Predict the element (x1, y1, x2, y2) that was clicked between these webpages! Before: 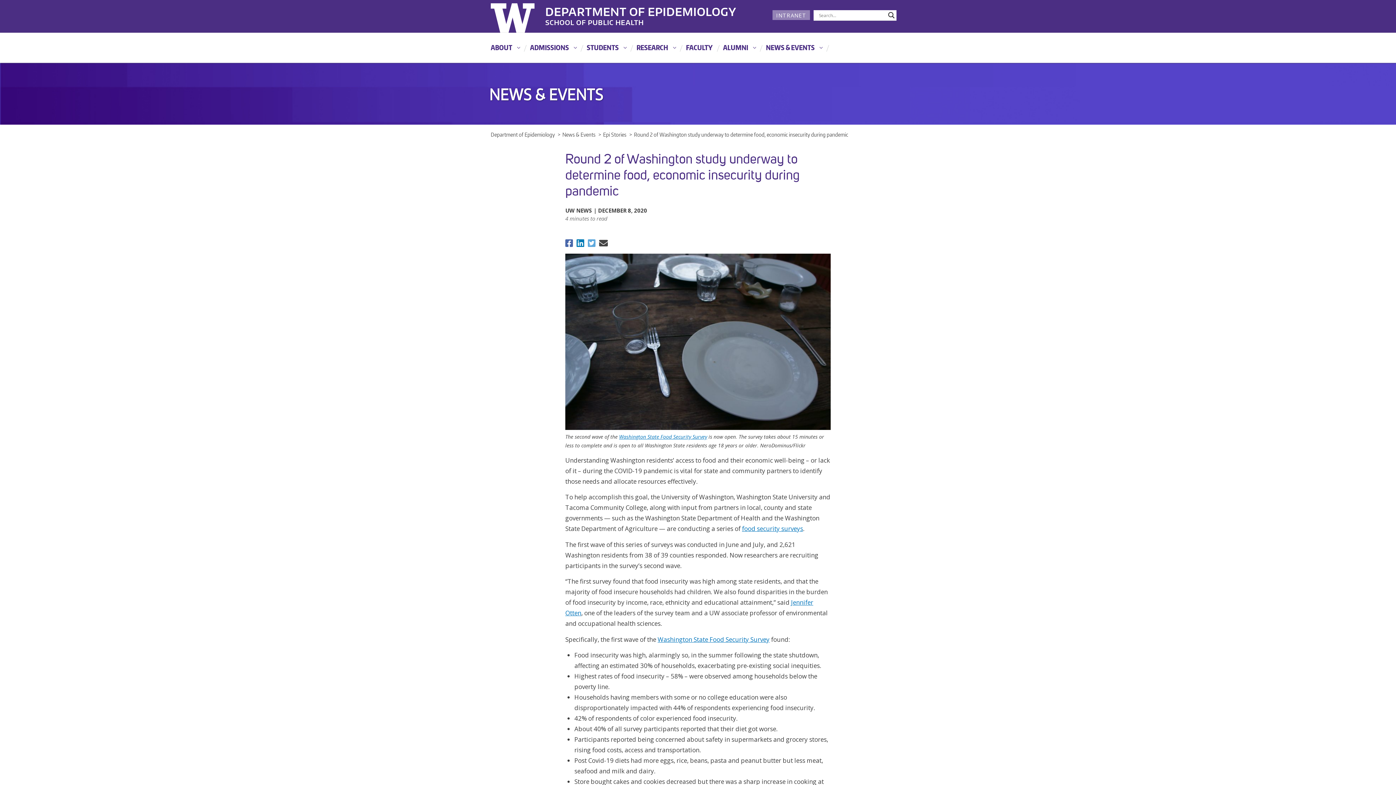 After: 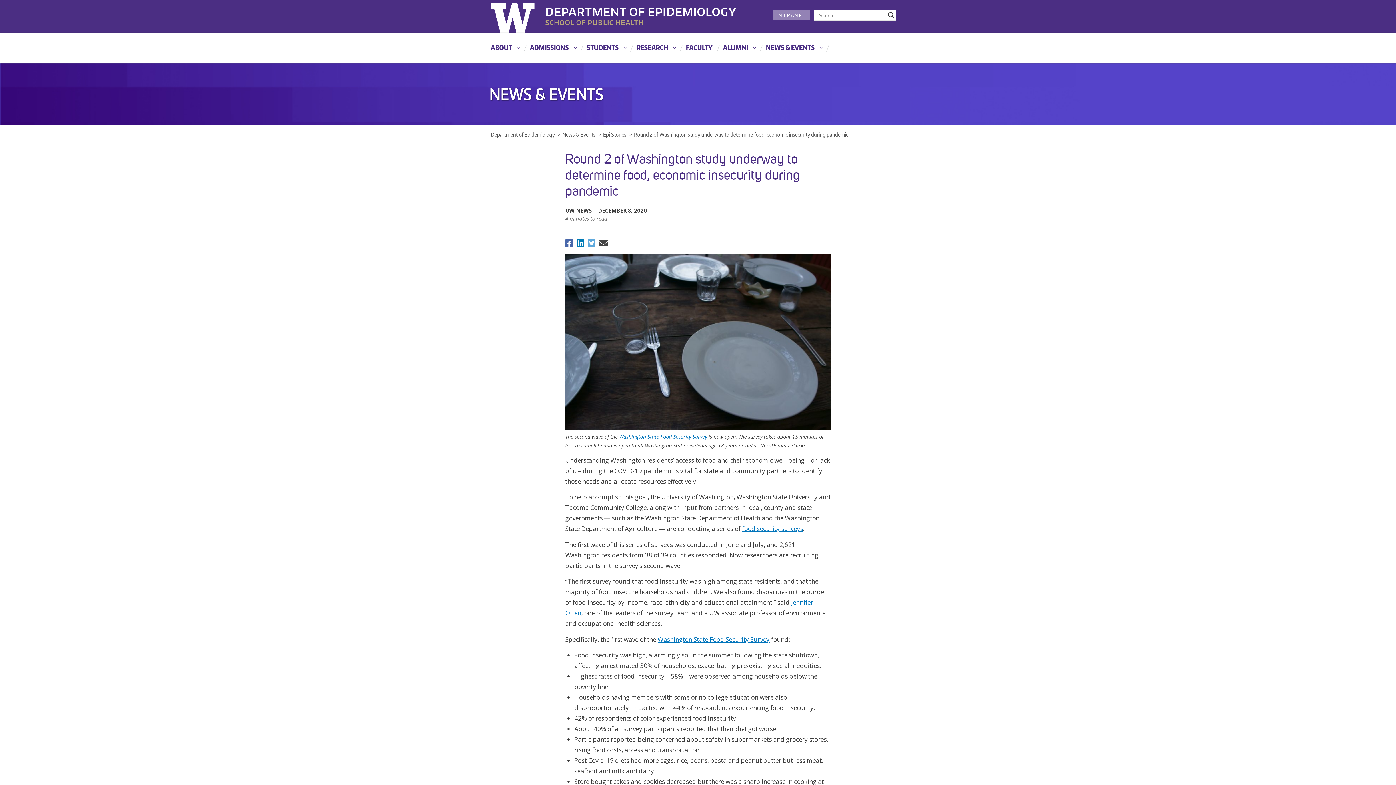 Action: label: SCHOOL OF PUBLIC HEALTH bbox: (545, 17, 821, 25)